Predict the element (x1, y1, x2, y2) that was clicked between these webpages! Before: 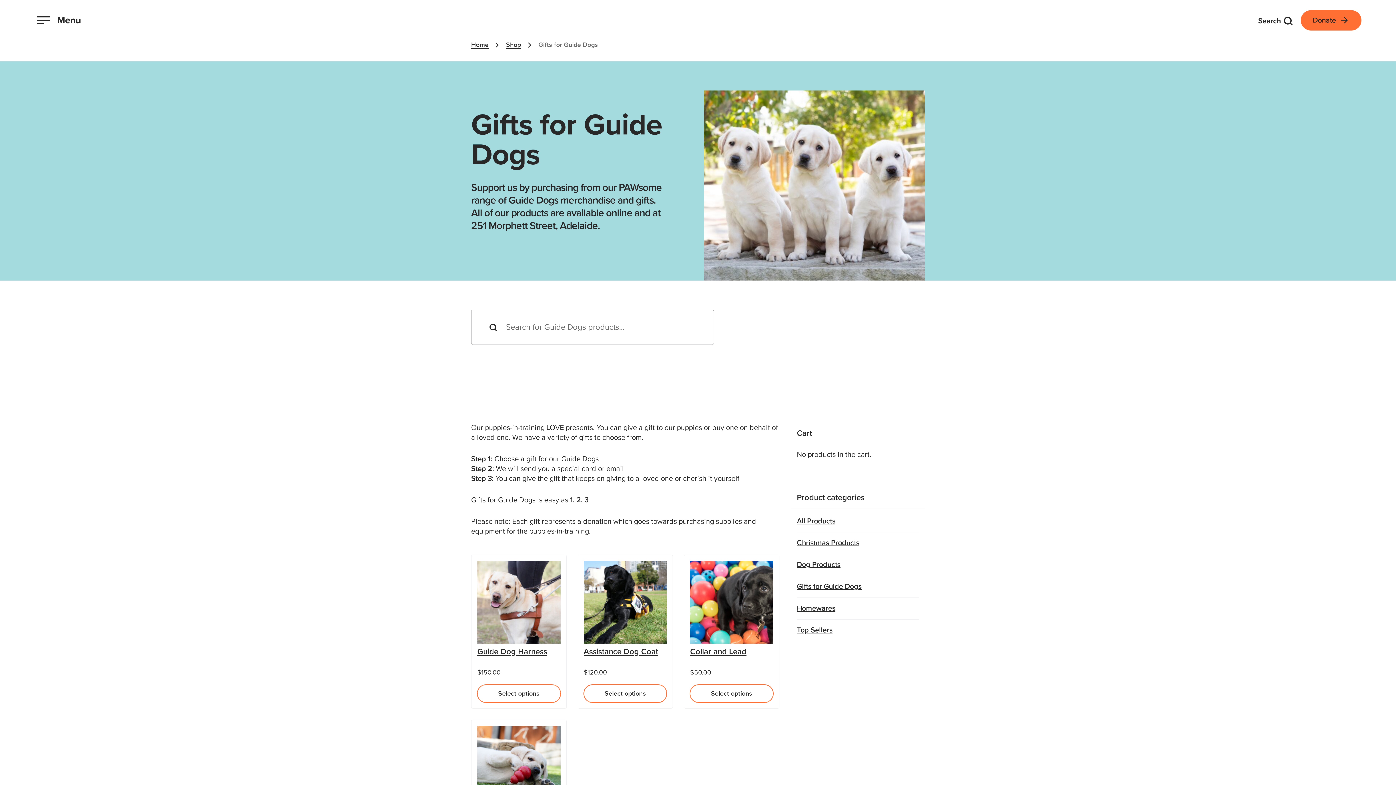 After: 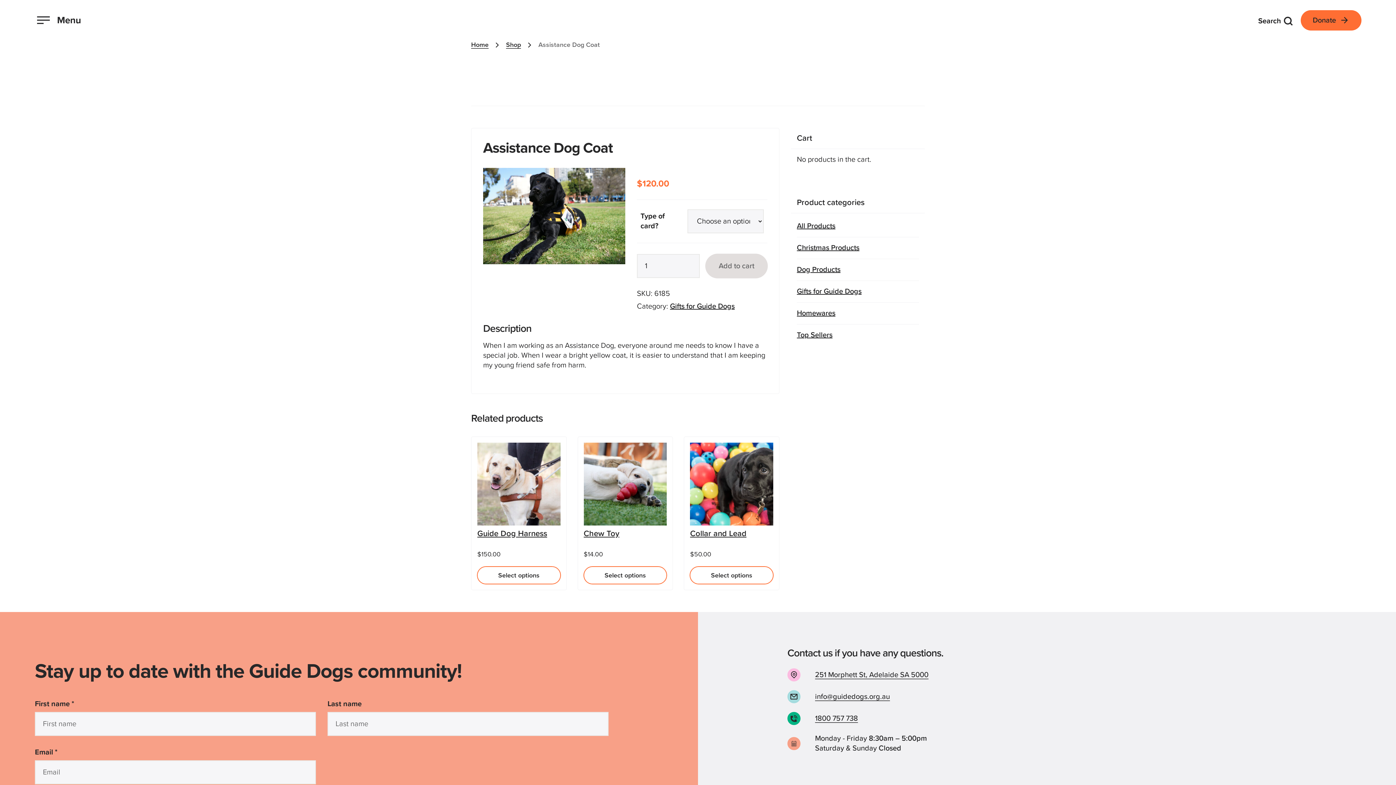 Action: bbox: (583, 561, 667, 644)